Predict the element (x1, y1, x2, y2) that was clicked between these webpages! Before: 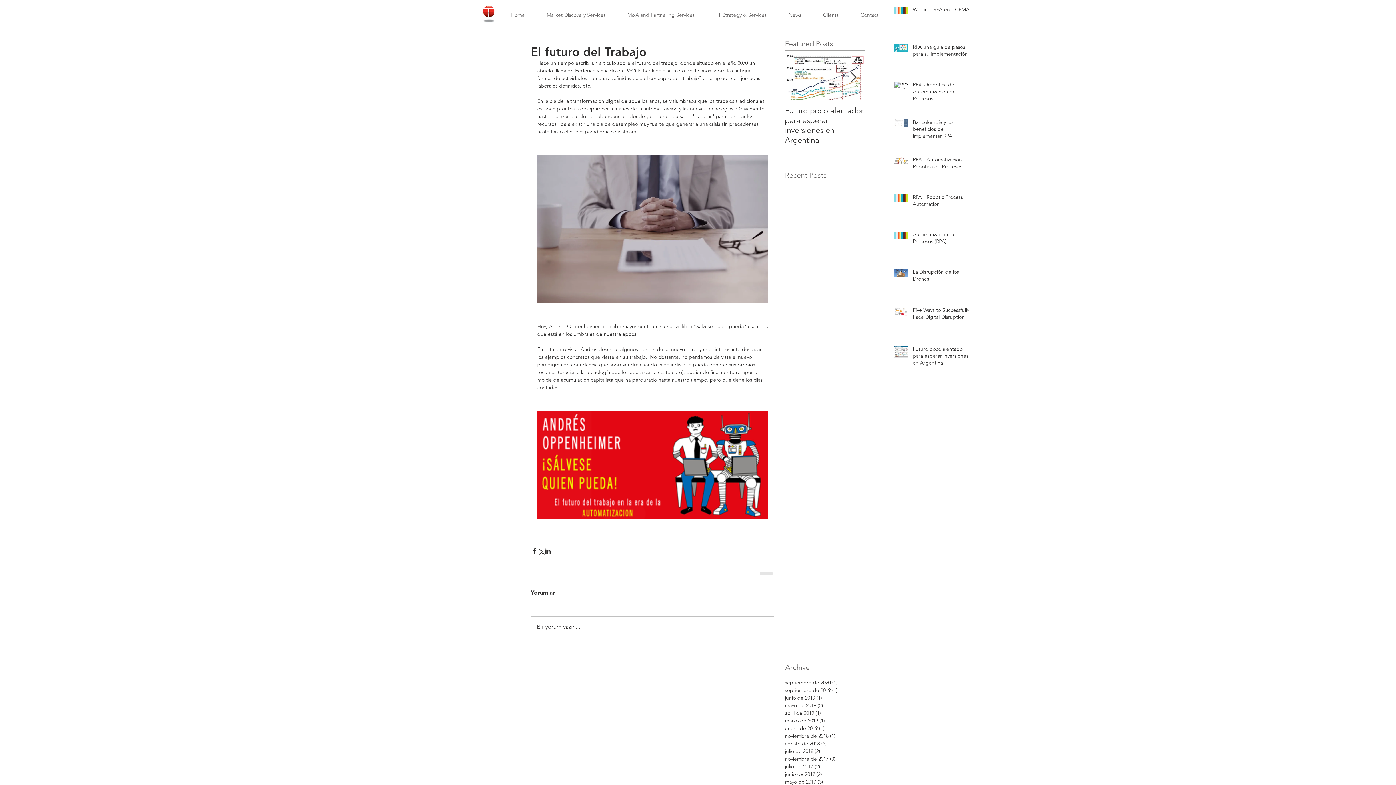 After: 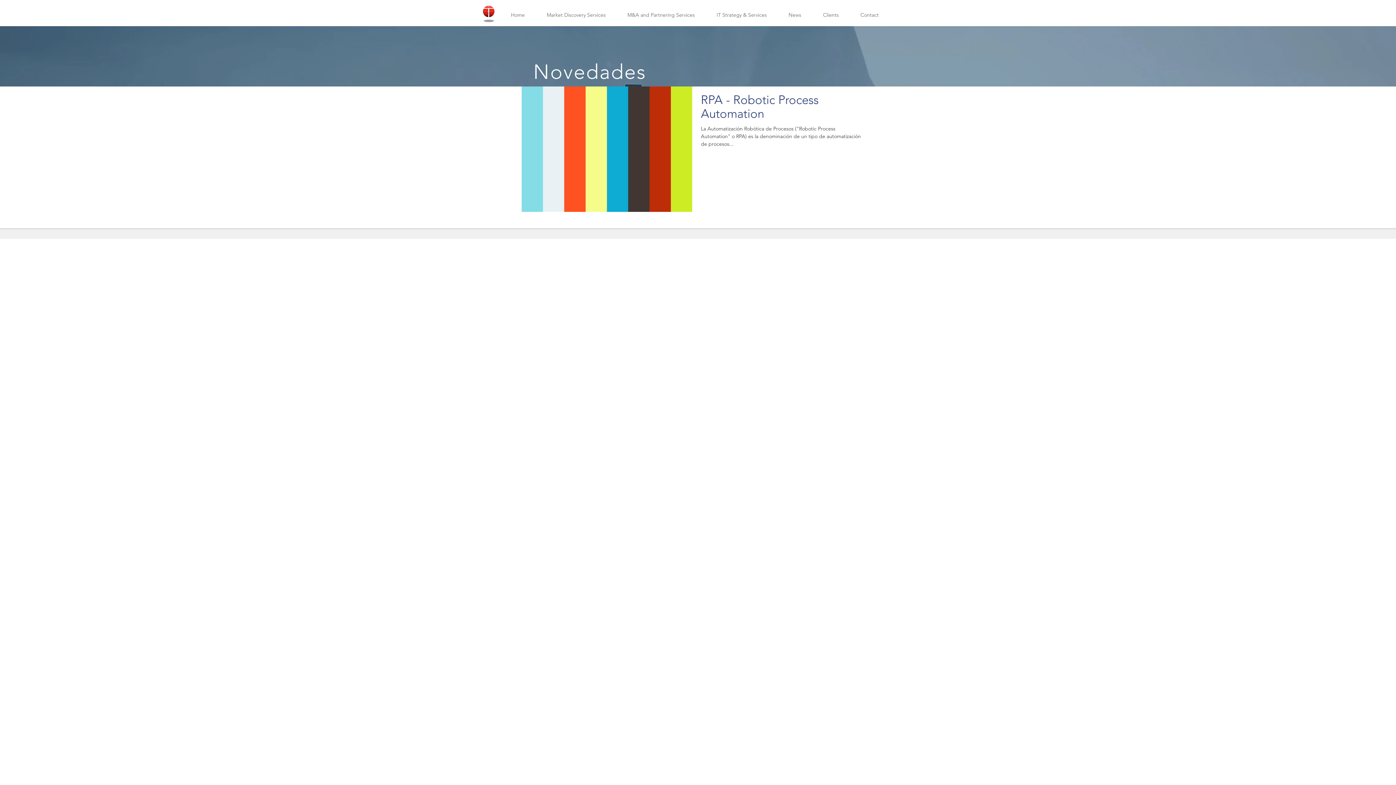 Action: label: abril de 2019 (1)
1 entrada bbox: (785, 709, 861, 717)